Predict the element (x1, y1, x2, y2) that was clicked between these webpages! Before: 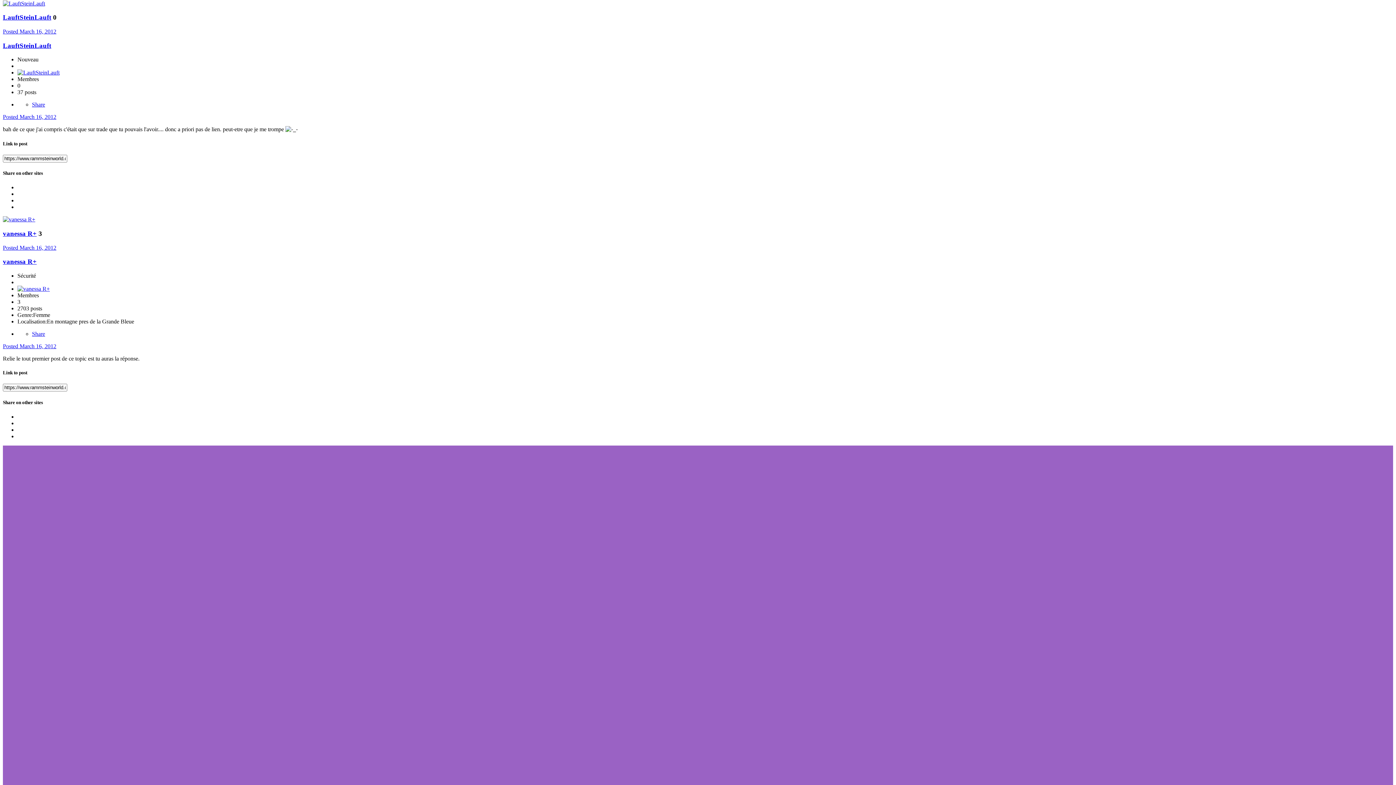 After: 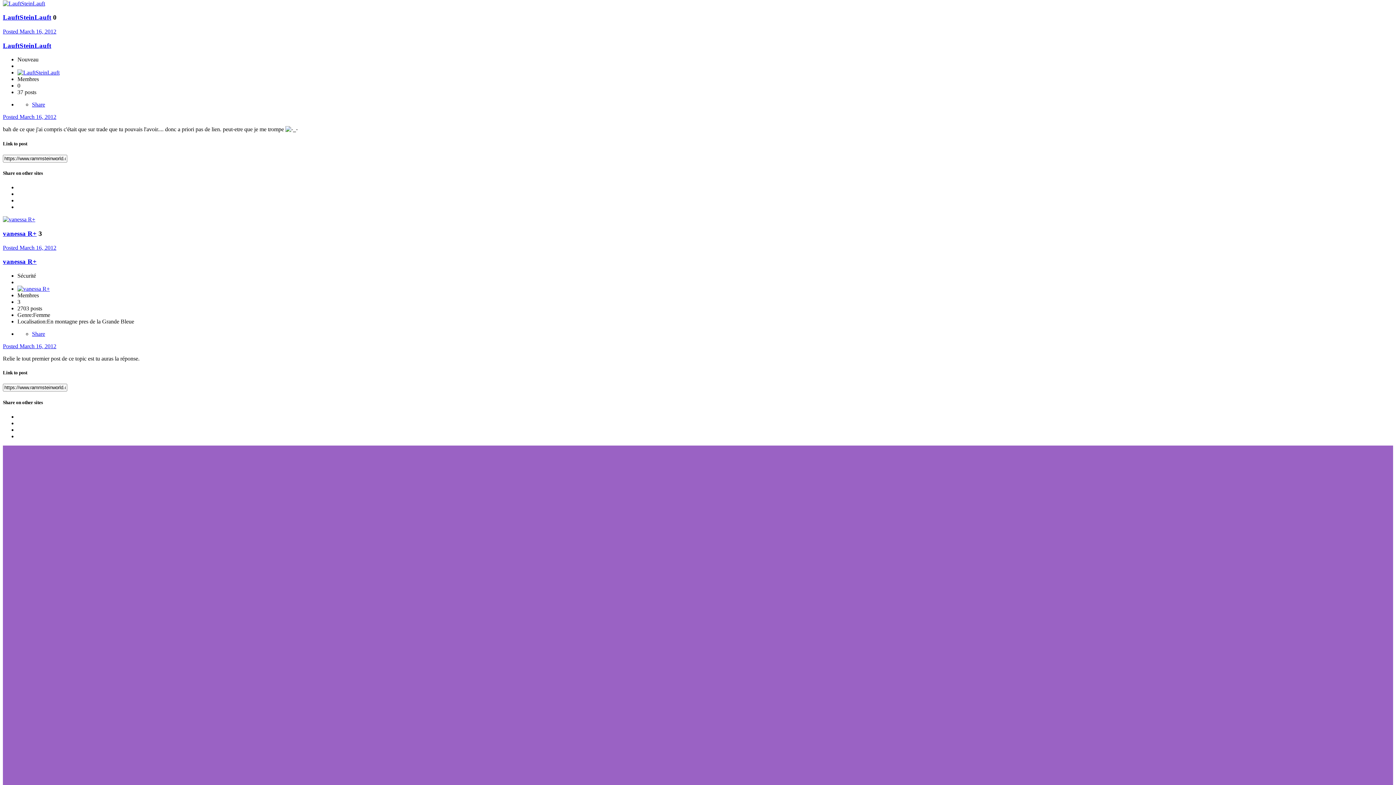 Action: bbox: (32, 101, 45, 107) label: Share